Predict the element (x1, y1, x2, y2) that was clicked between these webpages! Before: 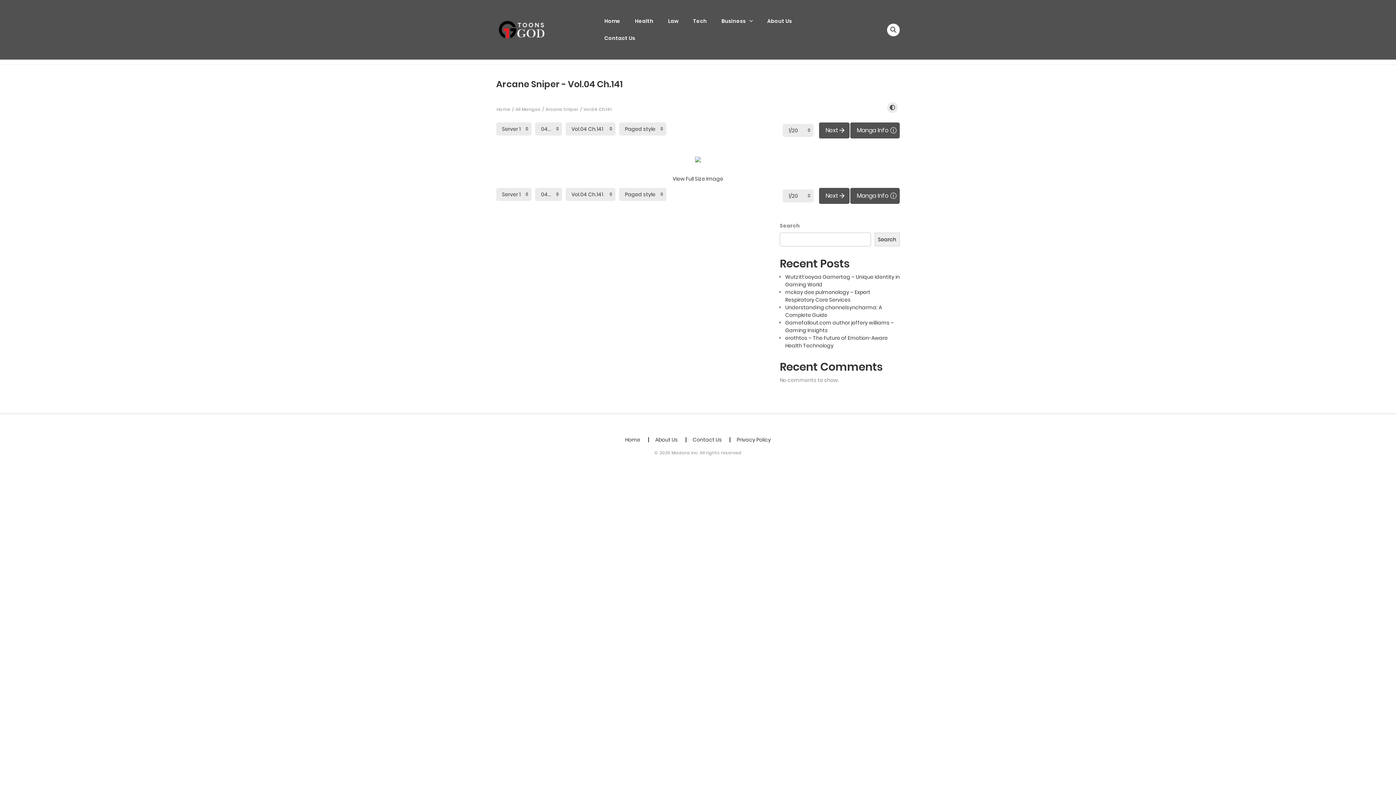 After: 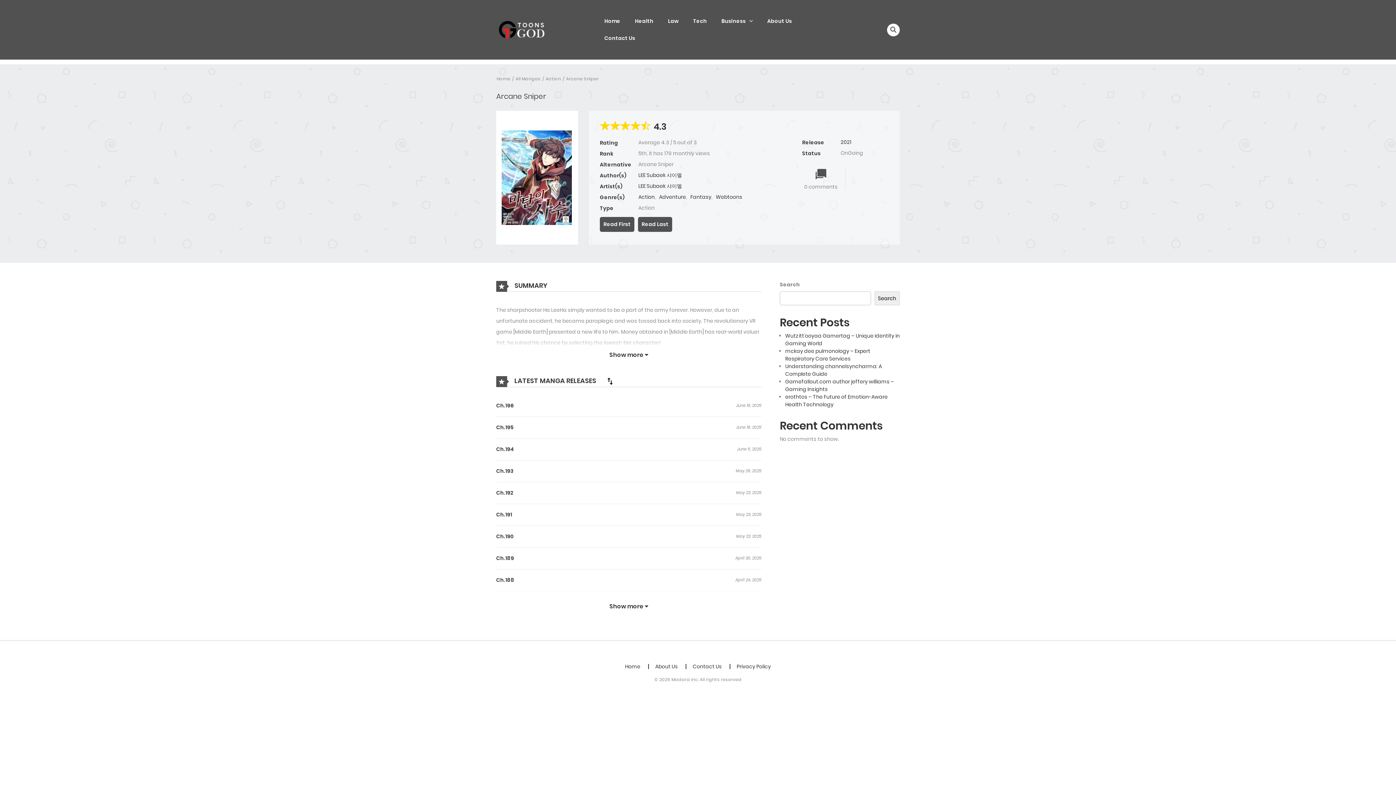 Action: bbox: (545, 106, 578, 112) label: Arcane Sniper